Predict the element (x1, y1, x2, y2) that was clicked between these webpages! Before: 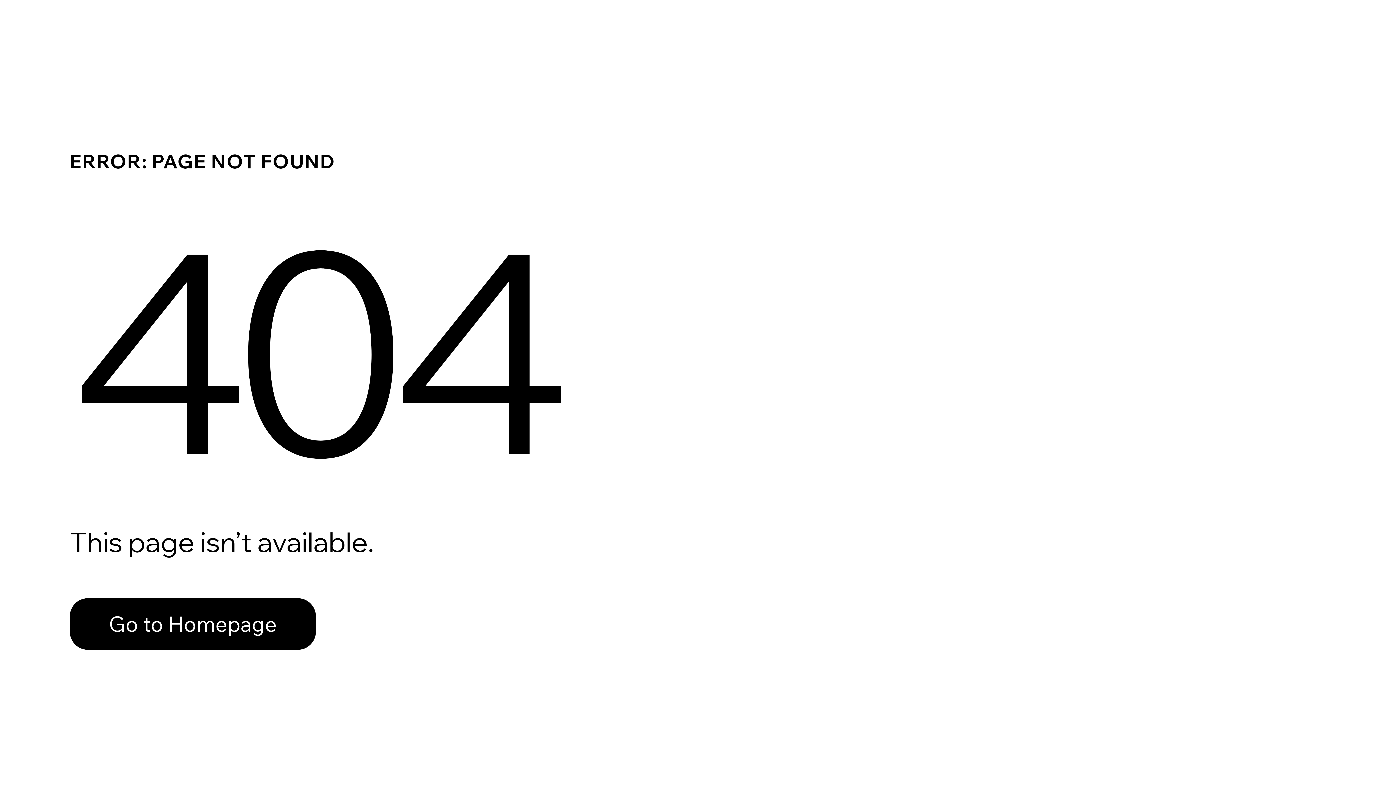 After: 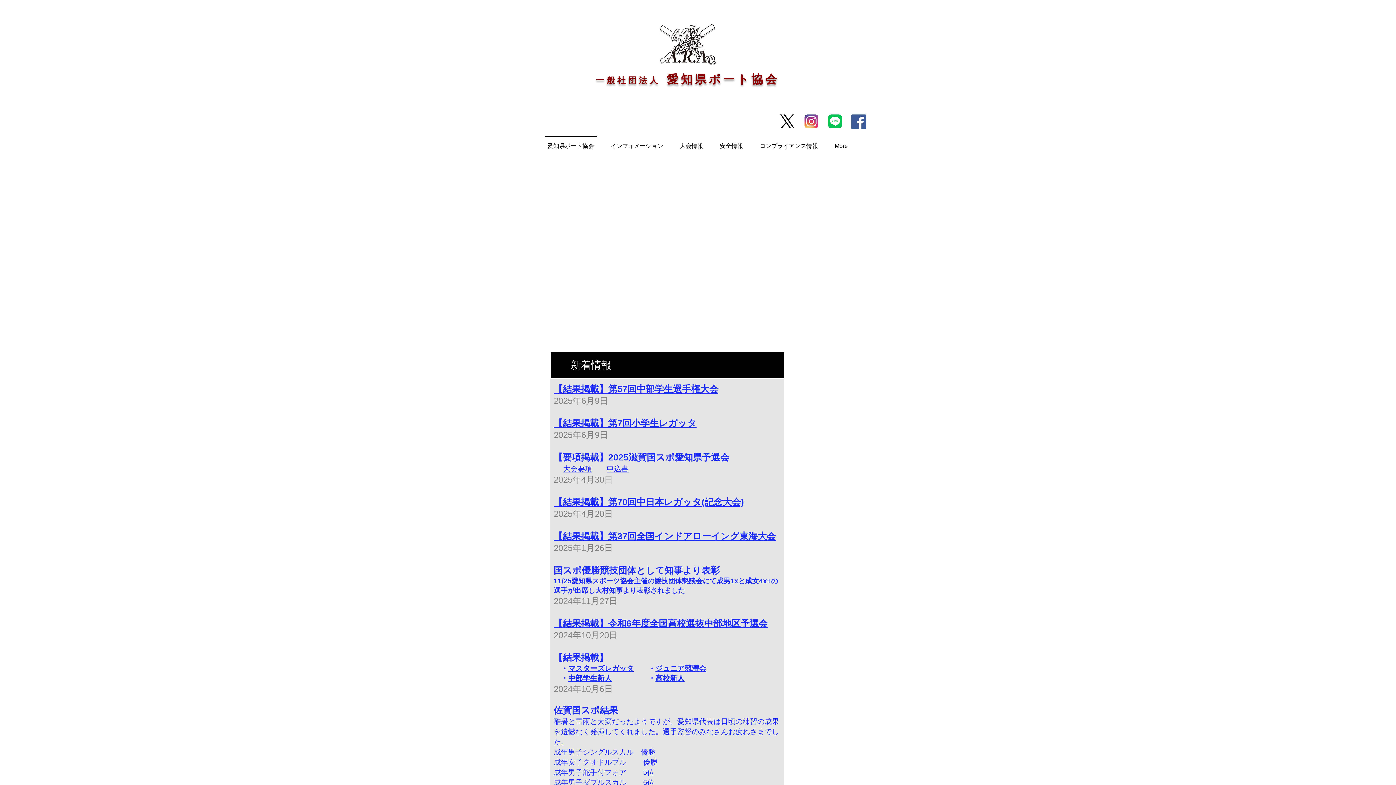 Action: bbox: (69, 598, 316, 650) label: Go to Homepage